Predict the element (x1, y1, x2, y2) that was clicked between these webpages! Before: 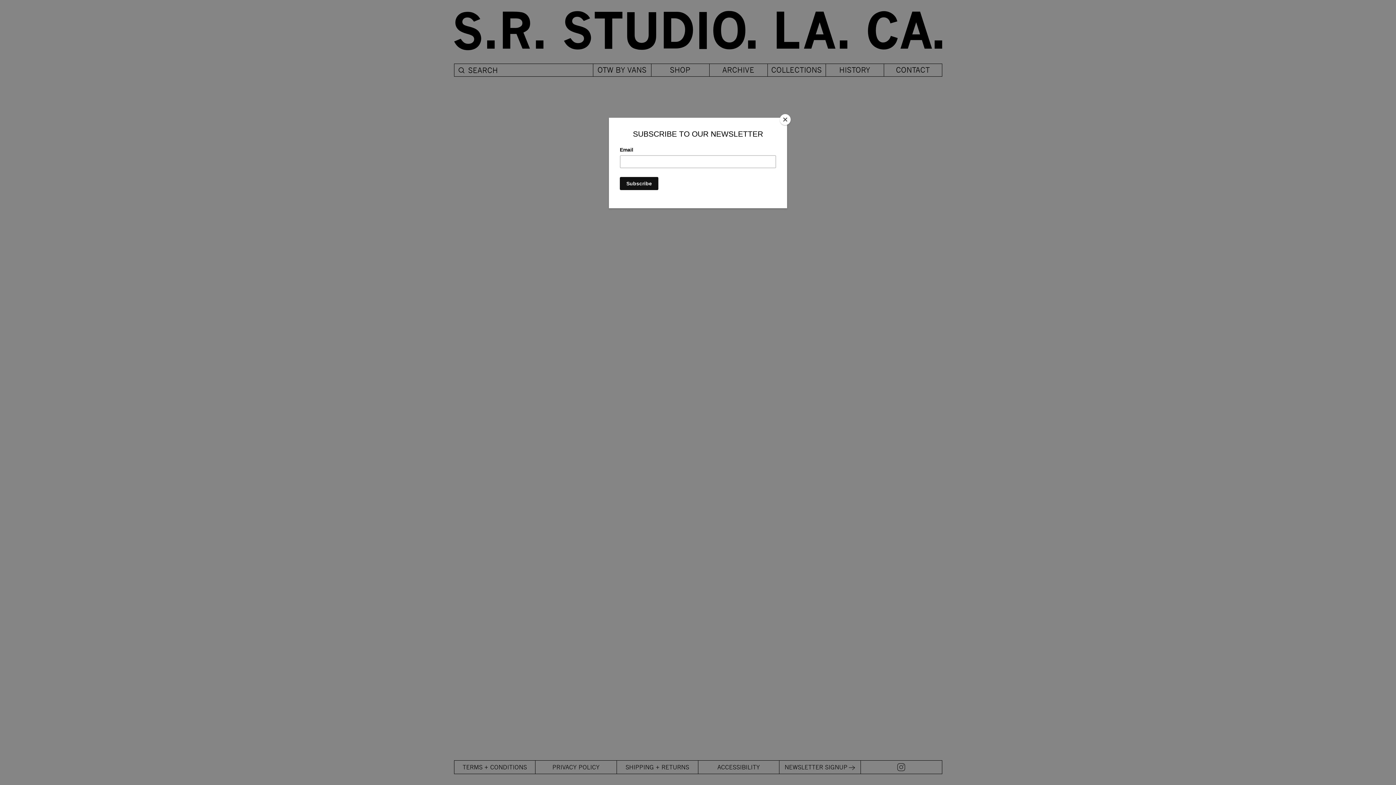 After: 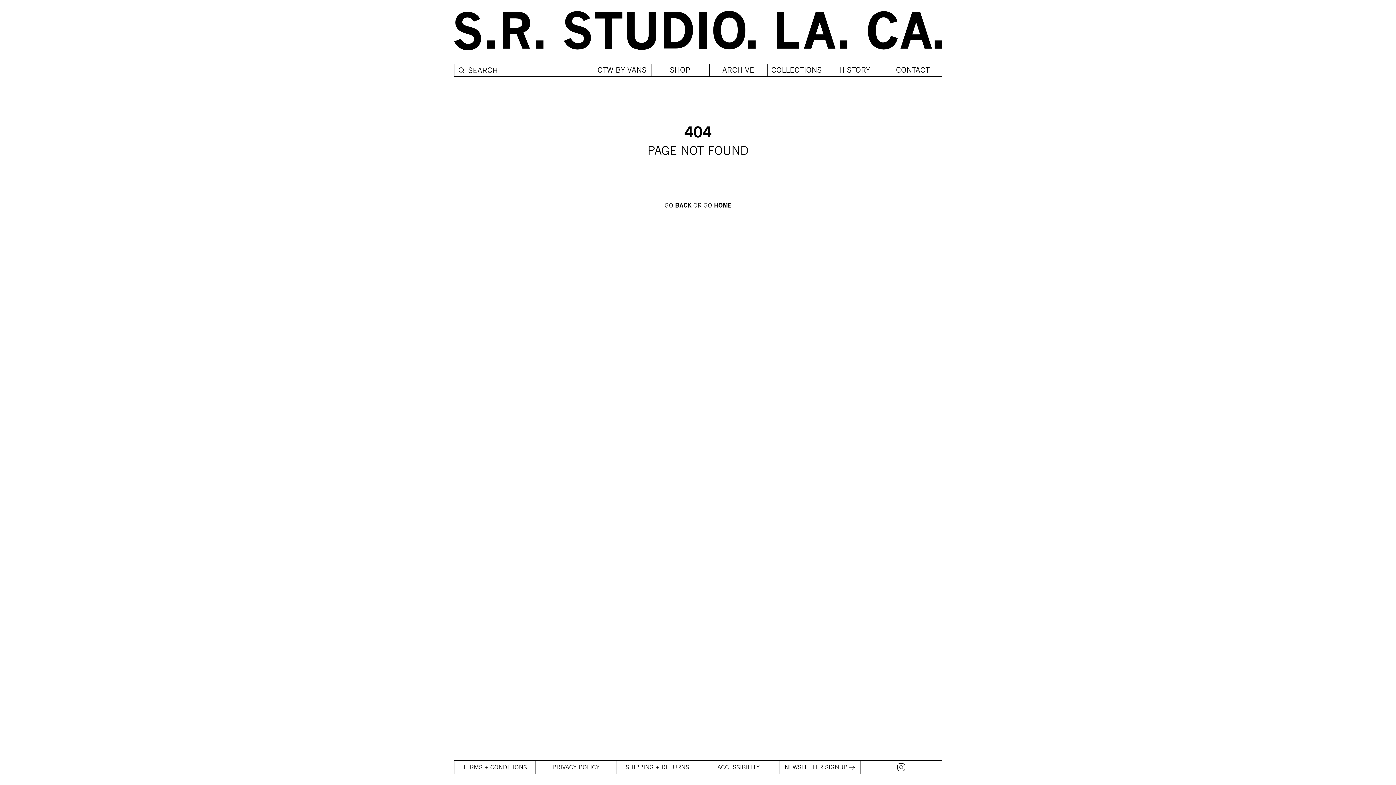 Action: bbox: (780, 114, 790, 125) label: Close